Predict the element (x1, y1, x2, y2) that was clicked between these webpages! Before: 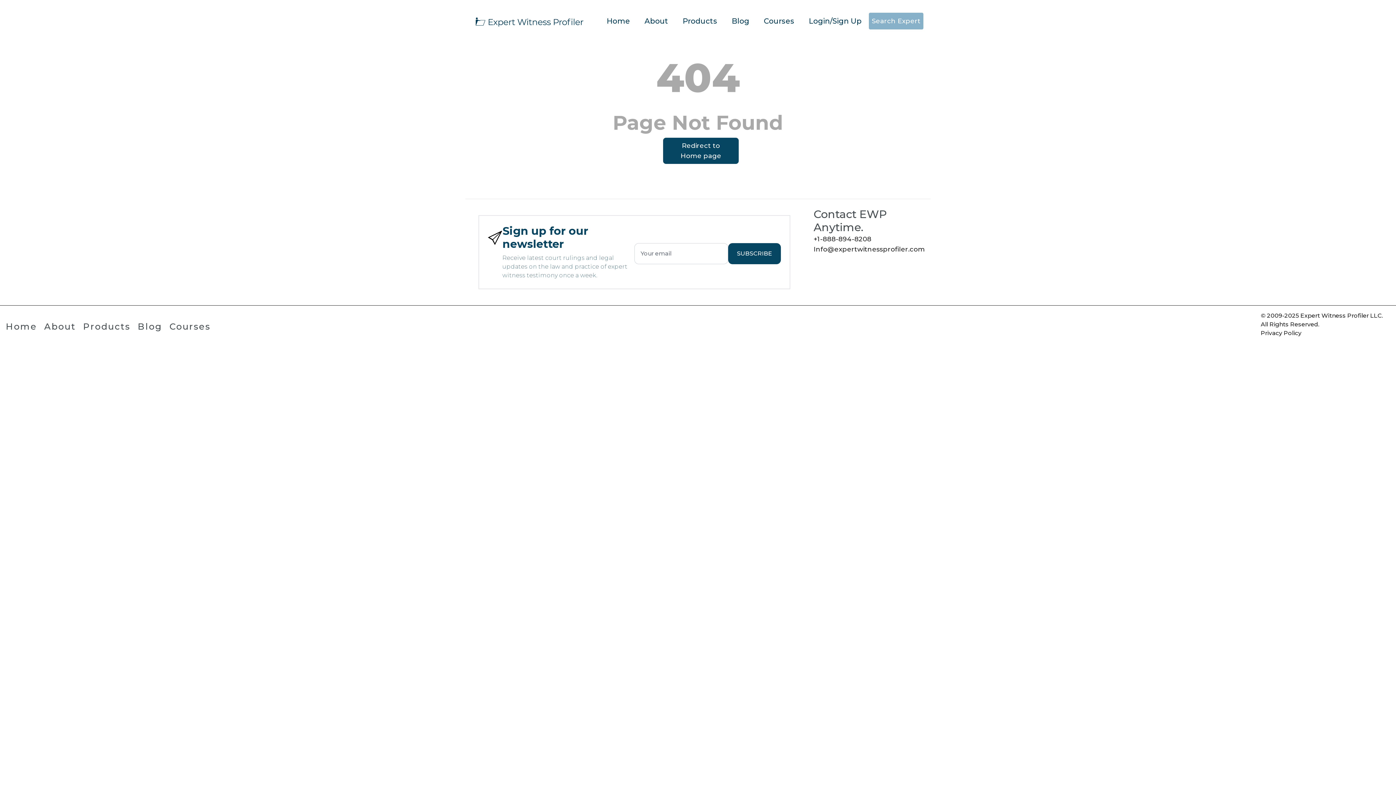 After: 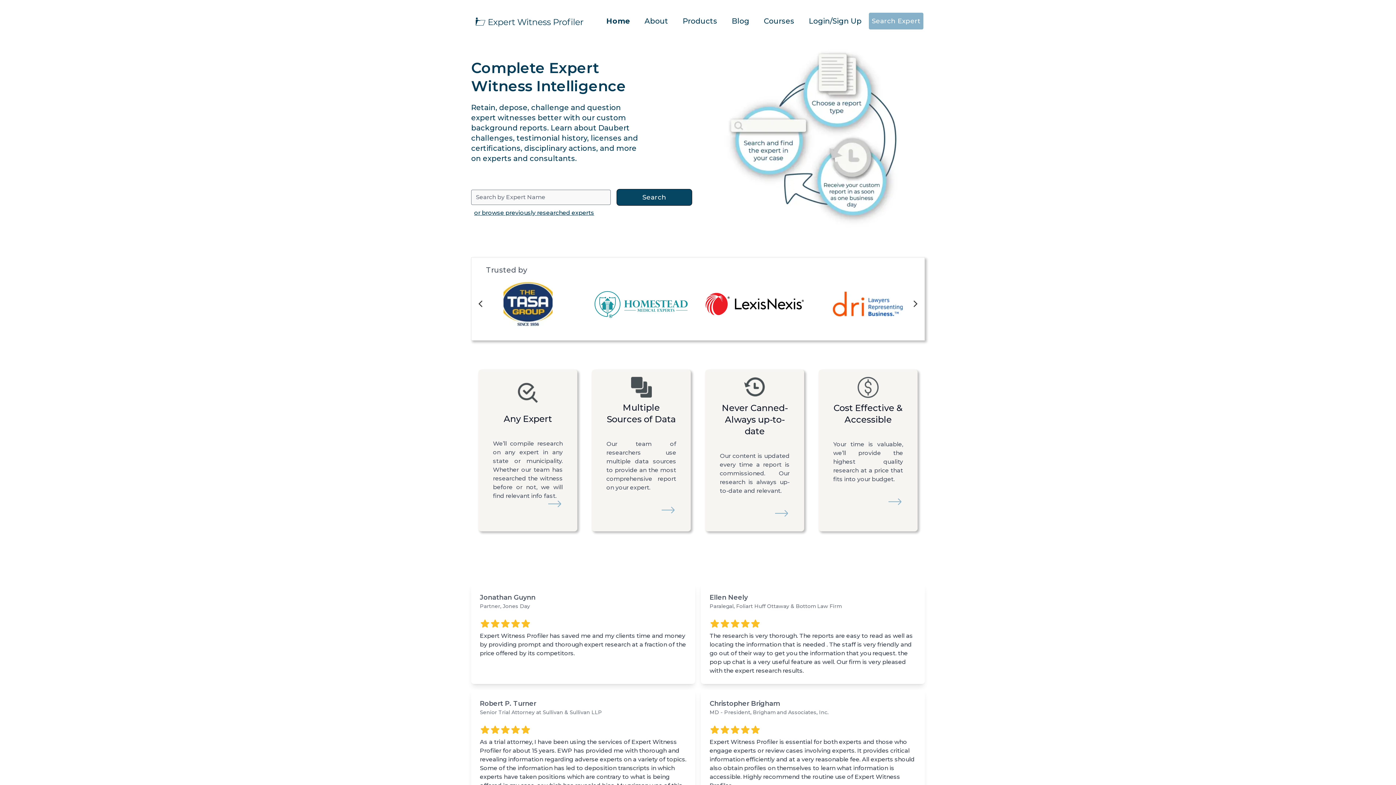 Action: label: Redirect to Home page bbox: (663, 137, 738, 164)